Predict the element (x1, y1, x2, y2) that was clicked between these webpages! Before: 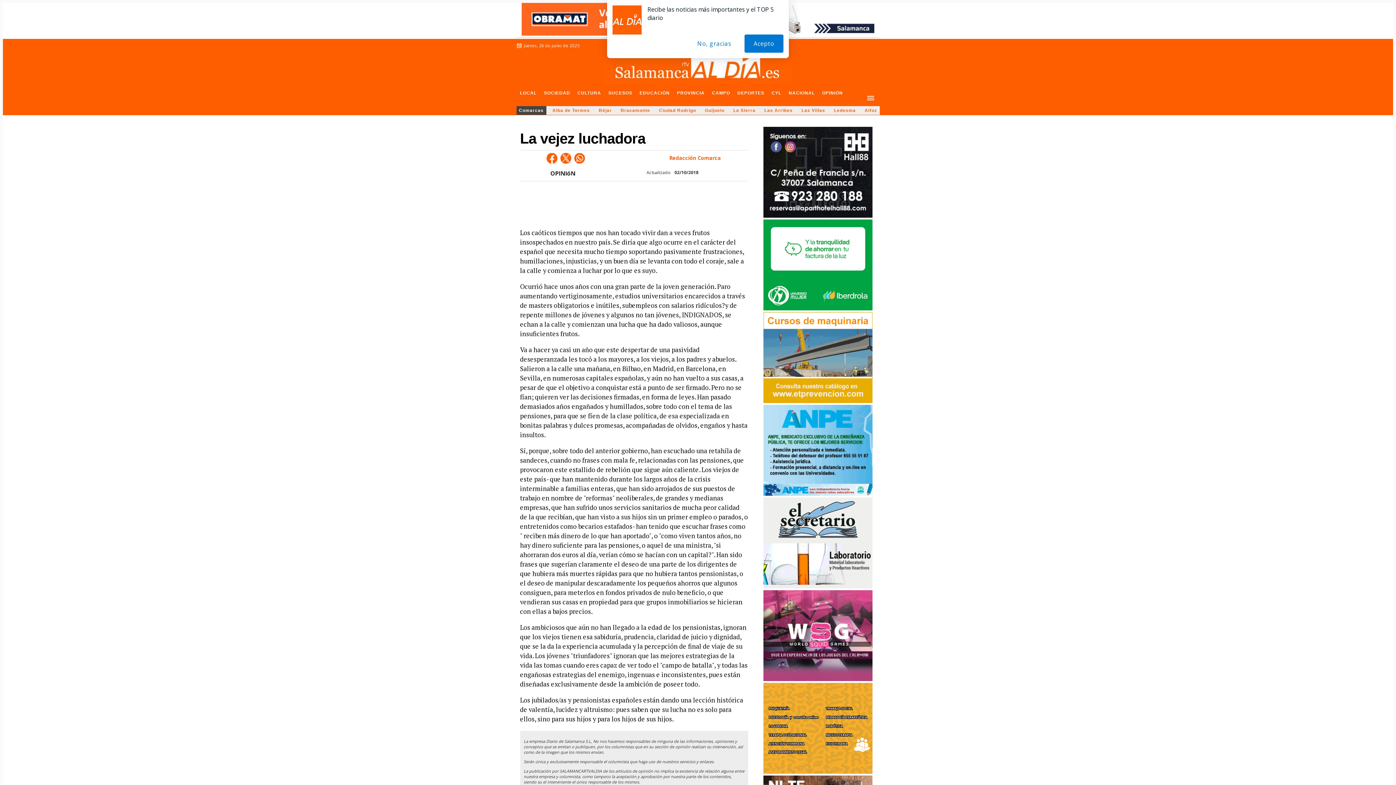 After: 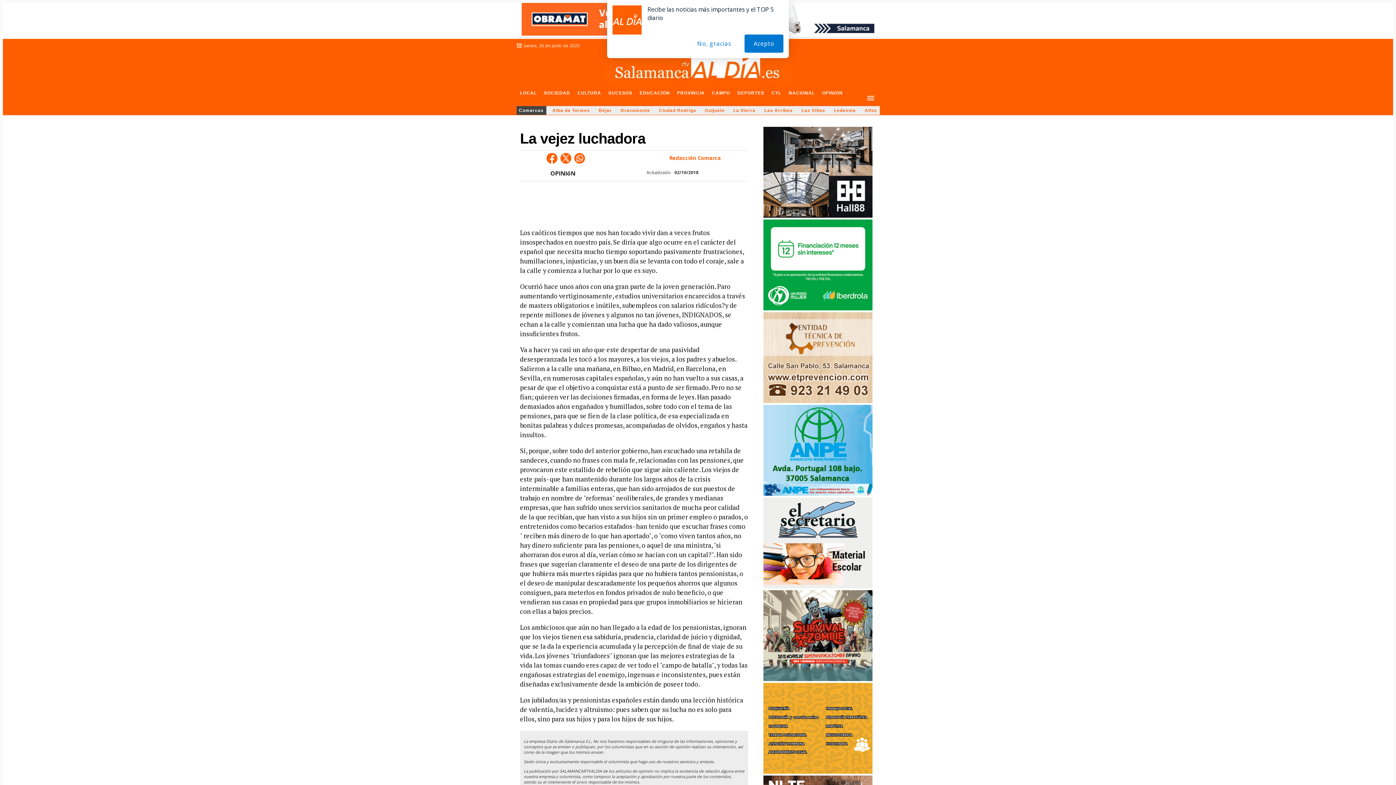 Action: bbox: (763, 304, 872, 312)